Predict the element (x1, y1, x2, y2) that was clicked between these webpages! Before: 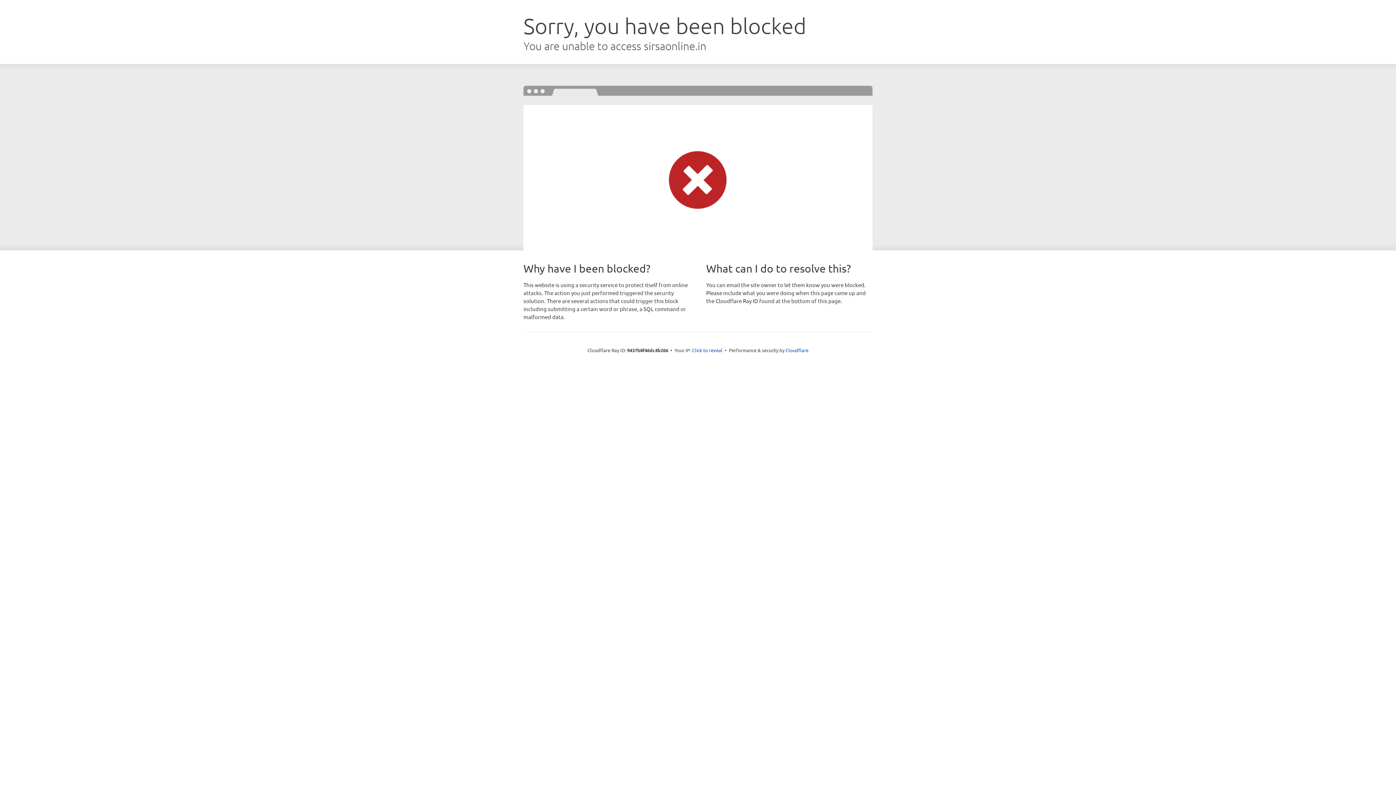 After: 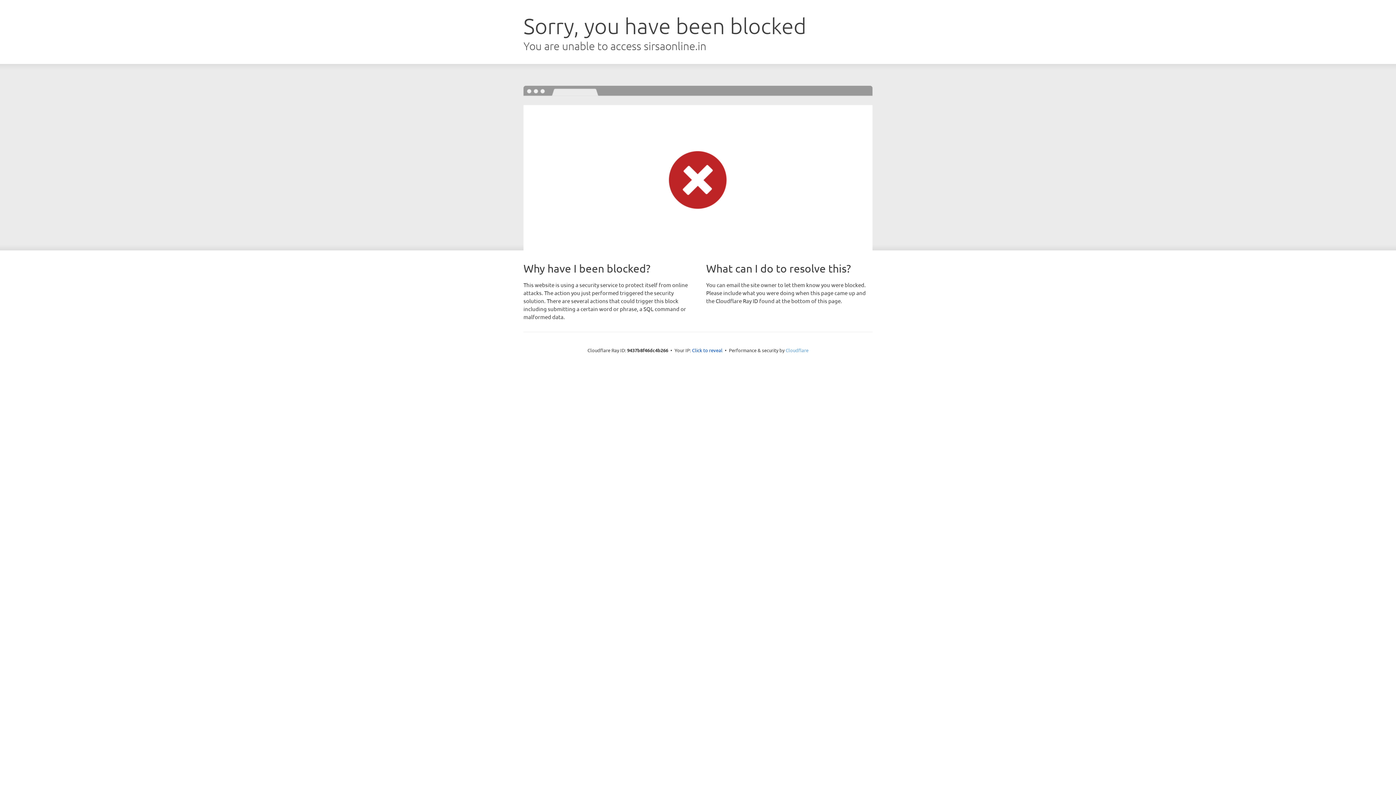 Action: label: Cloudflare bbox: (785, 347, 808, 353)